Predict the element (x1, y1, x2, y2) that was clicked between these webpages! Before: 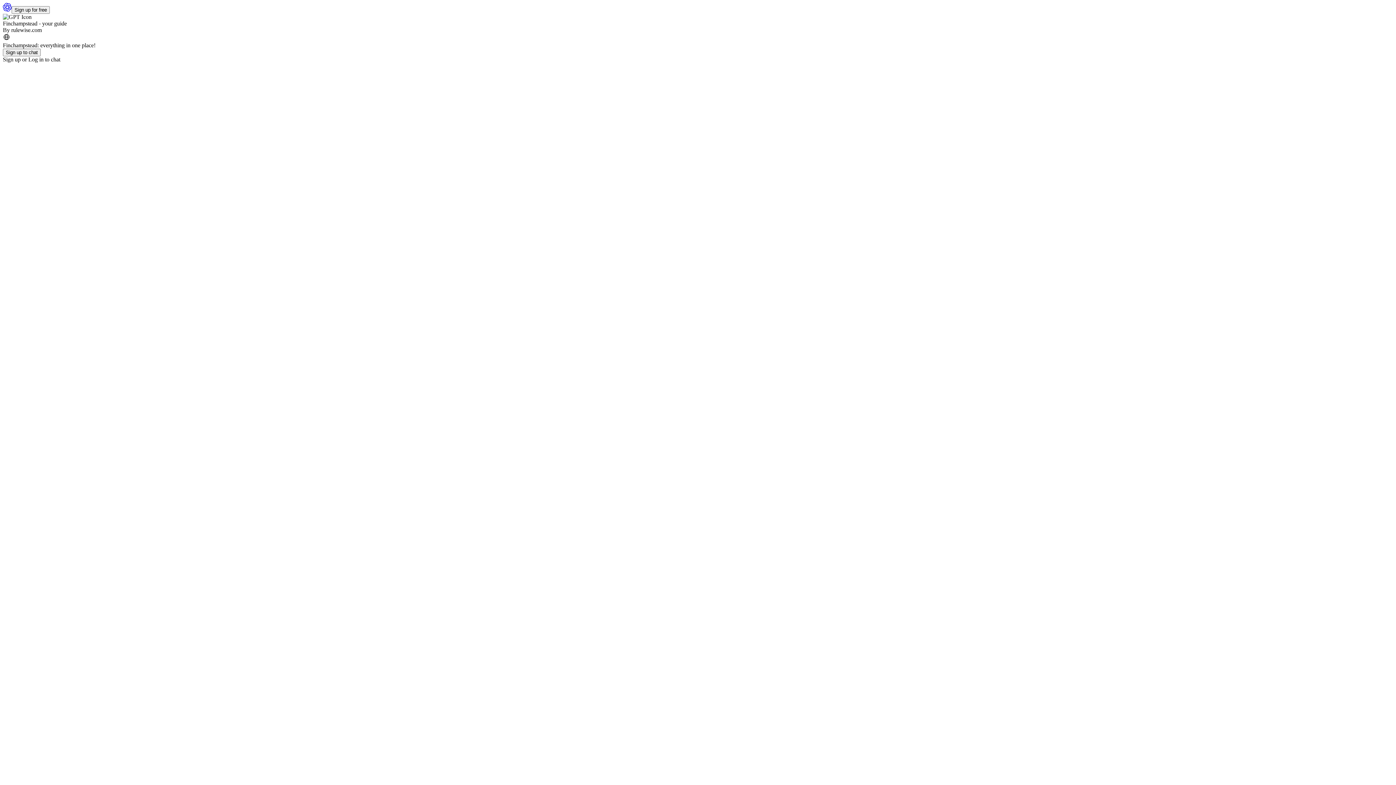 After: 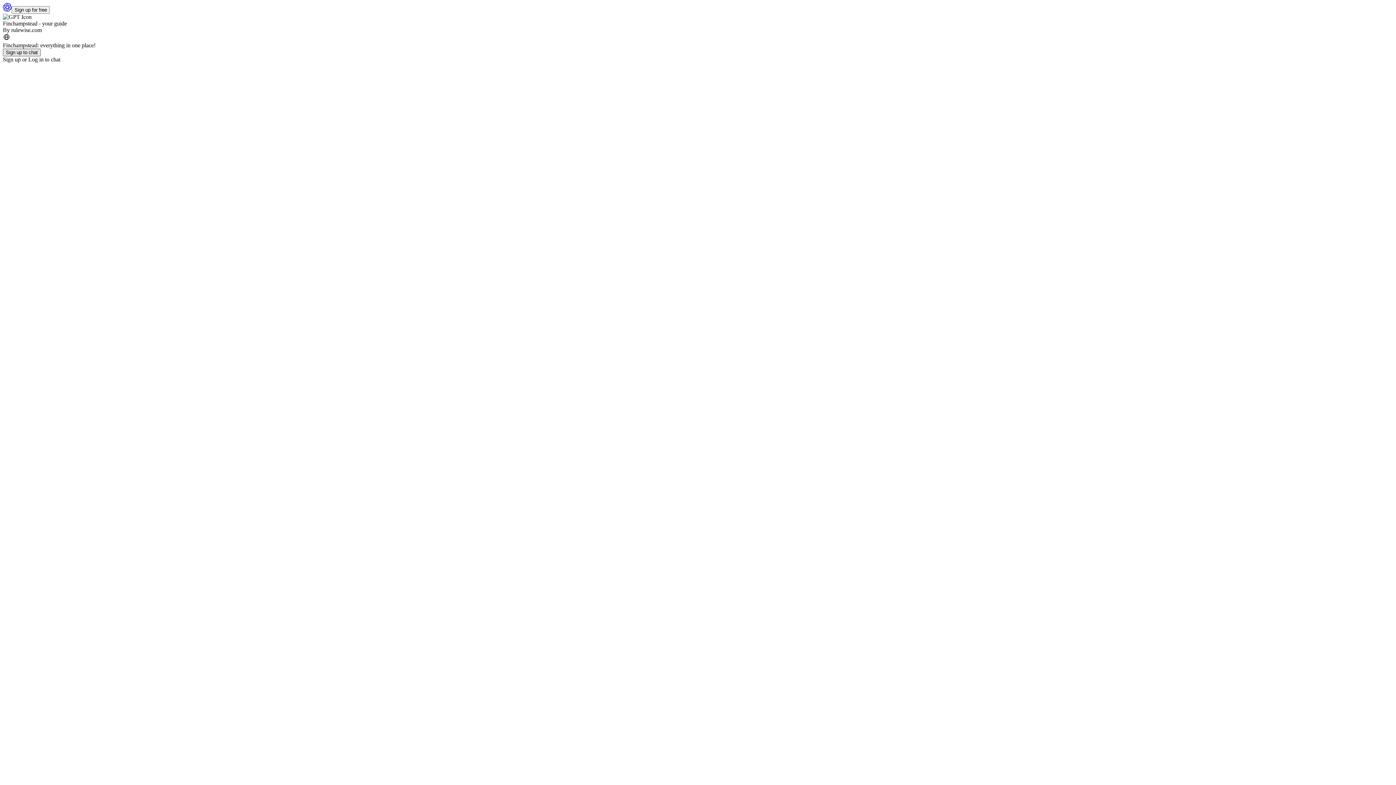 Action: bbox: (2, 48, 40, 56) label: Sign up to chat